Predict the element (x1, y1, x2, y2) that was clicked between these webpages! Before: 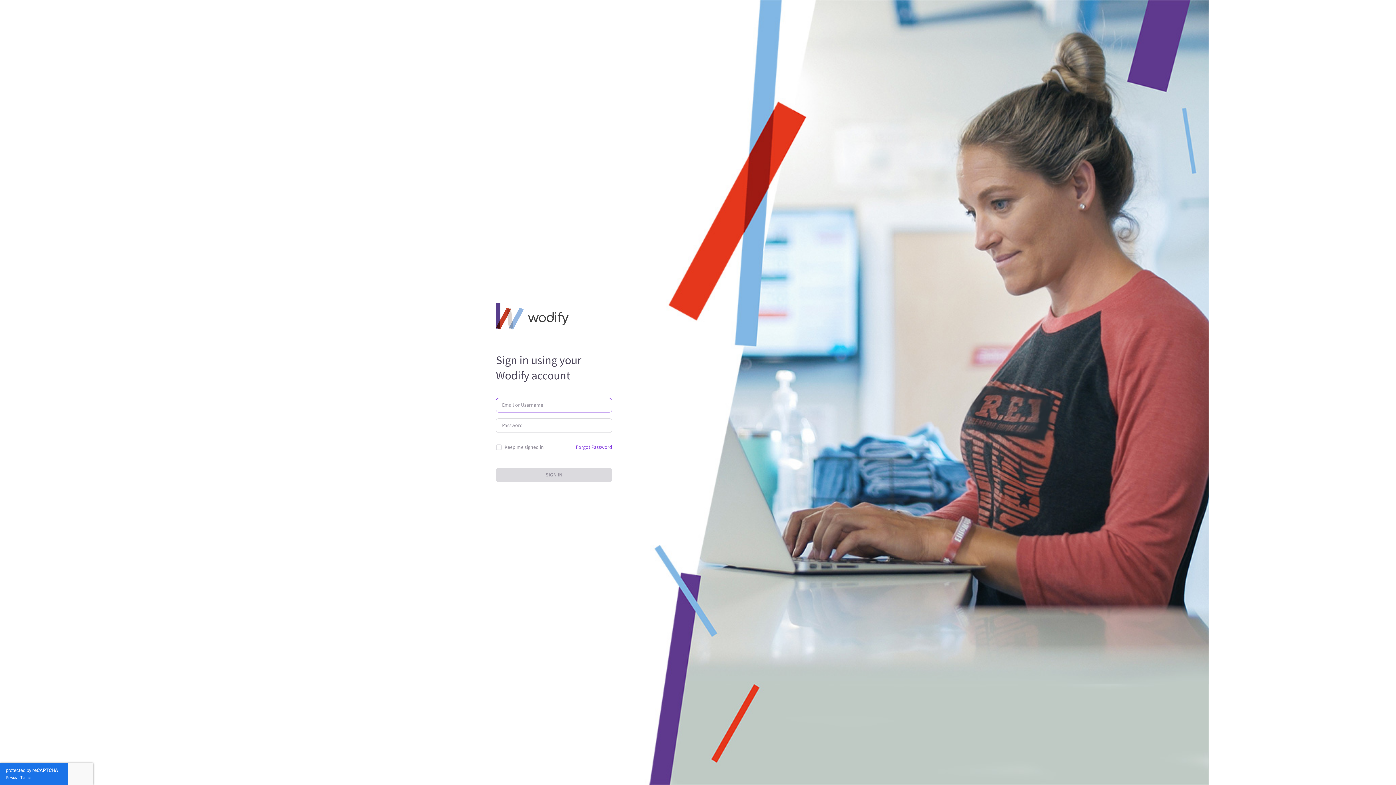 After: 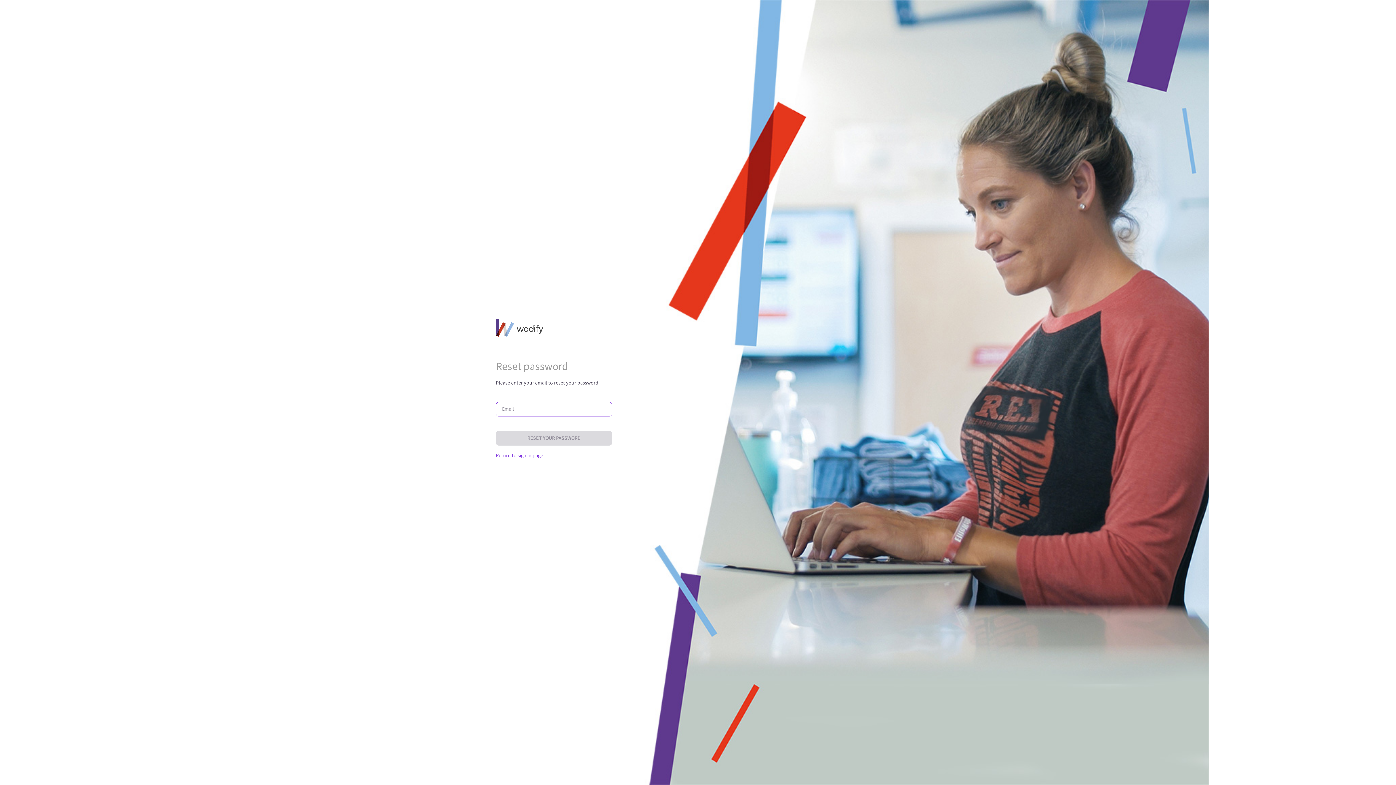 Action: bbox: (576, 441, 612, 453) label: Forgot Password